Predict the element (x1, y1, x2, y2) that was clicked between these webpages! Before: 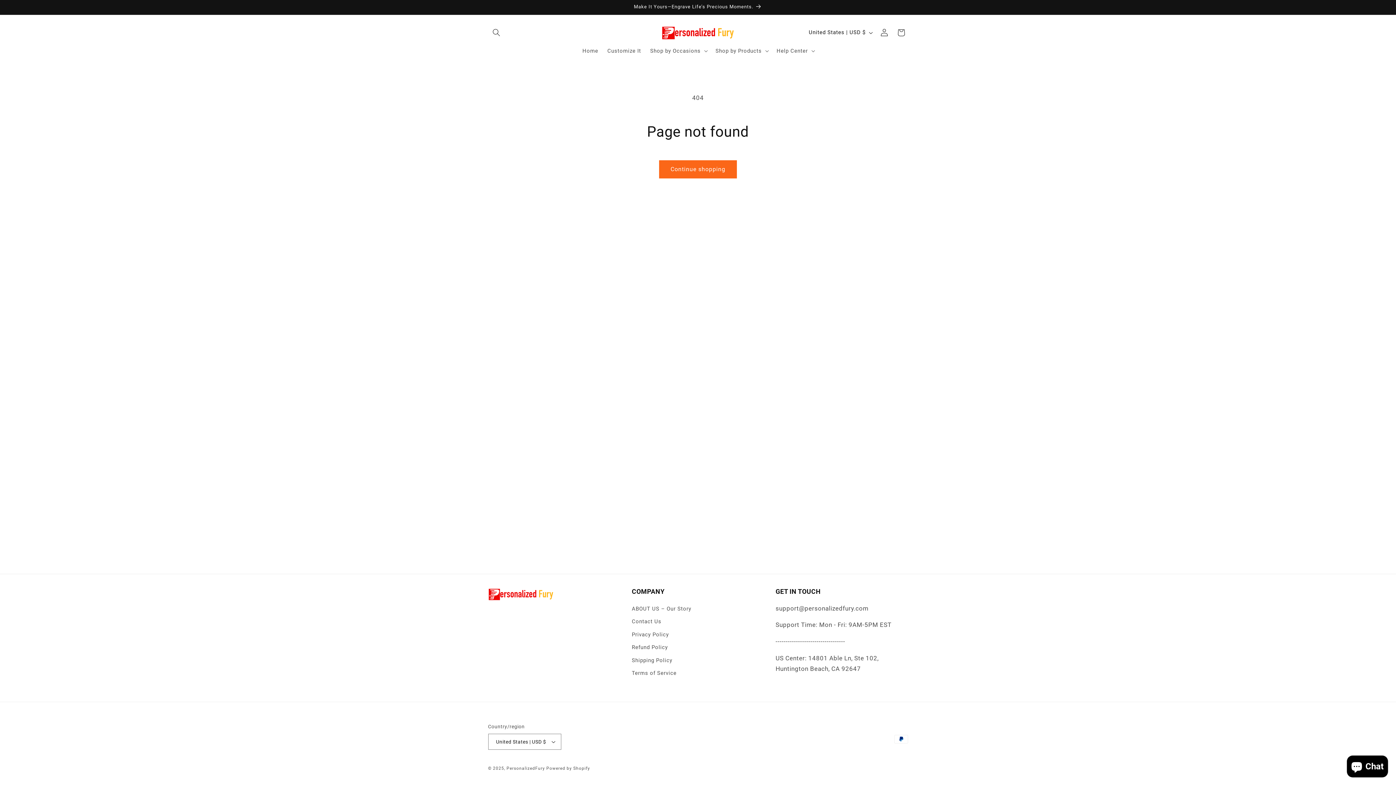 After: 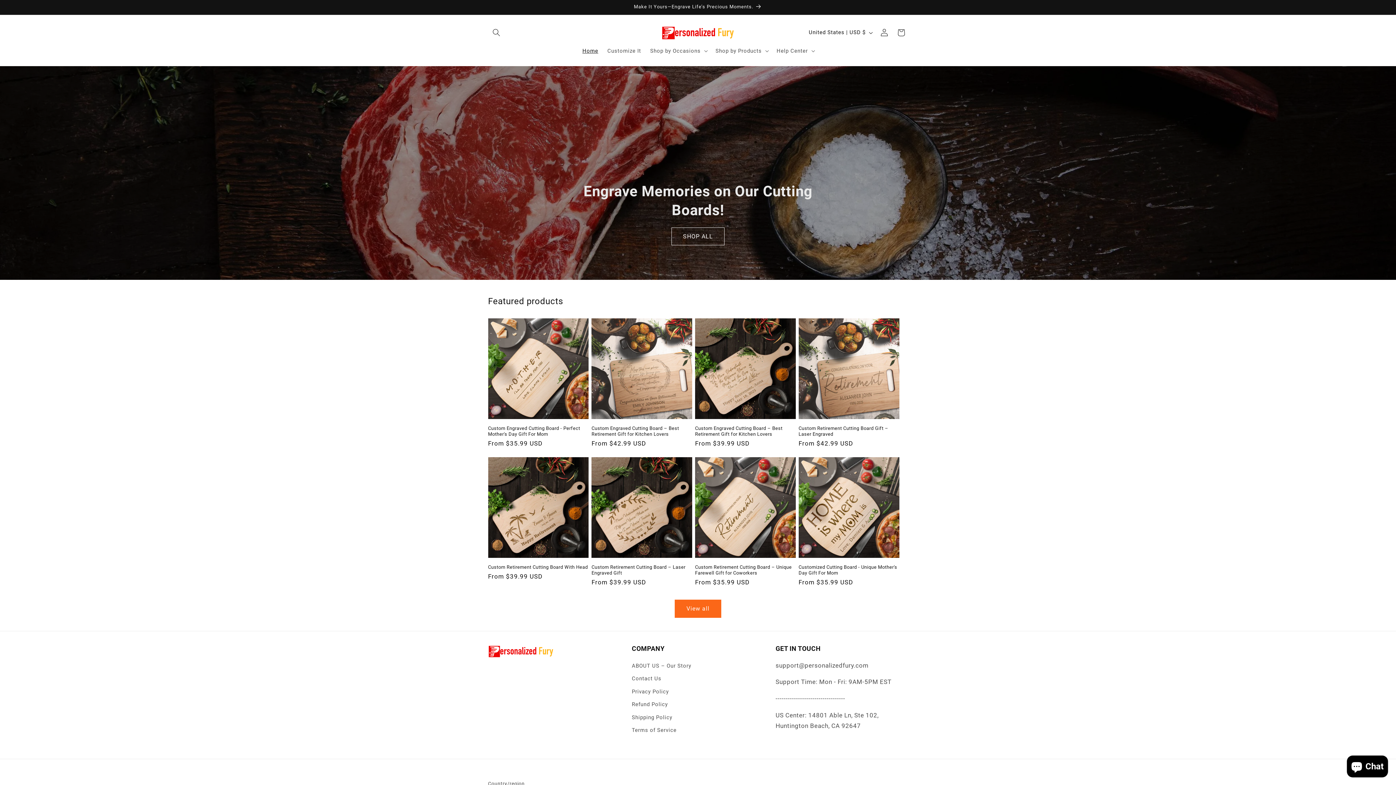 Action: bbox: (658, 22, 737, 43)